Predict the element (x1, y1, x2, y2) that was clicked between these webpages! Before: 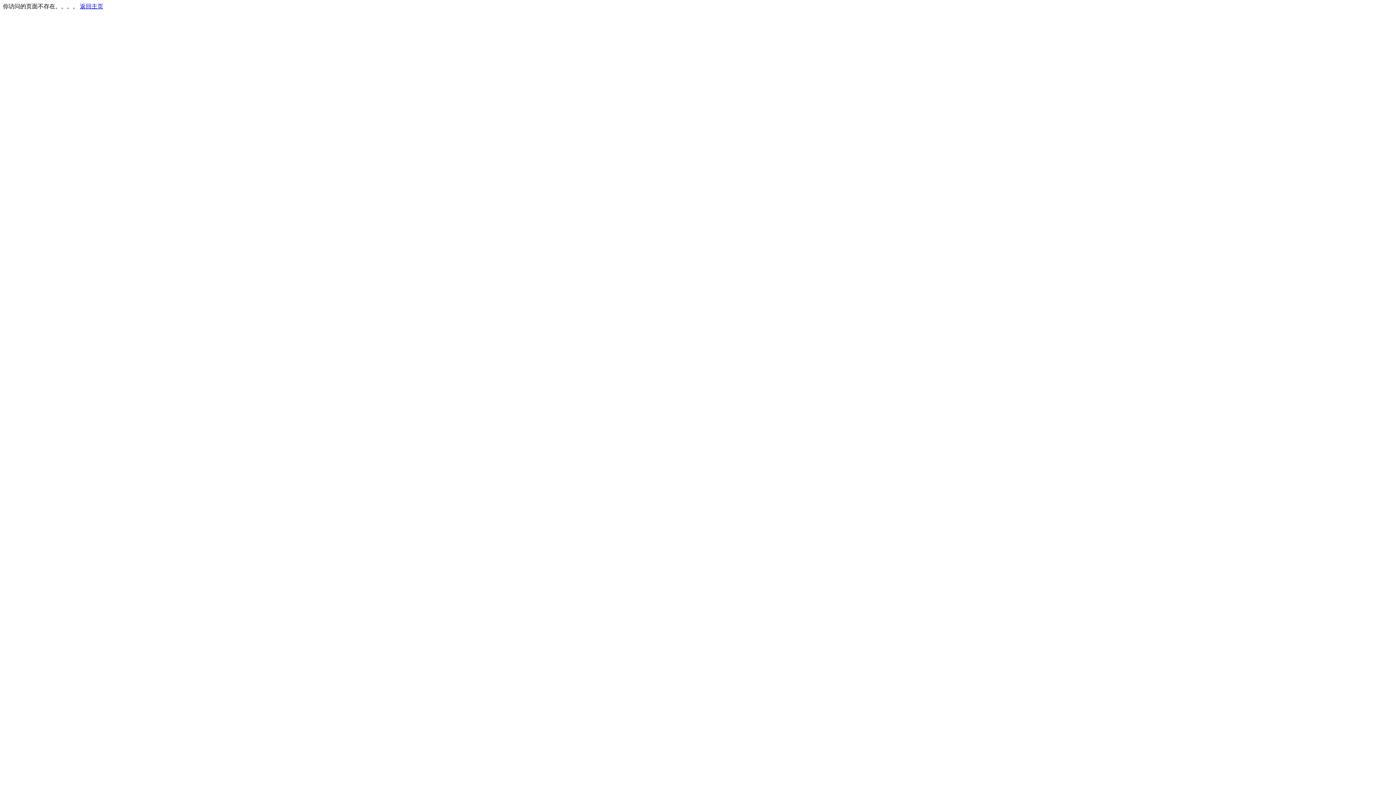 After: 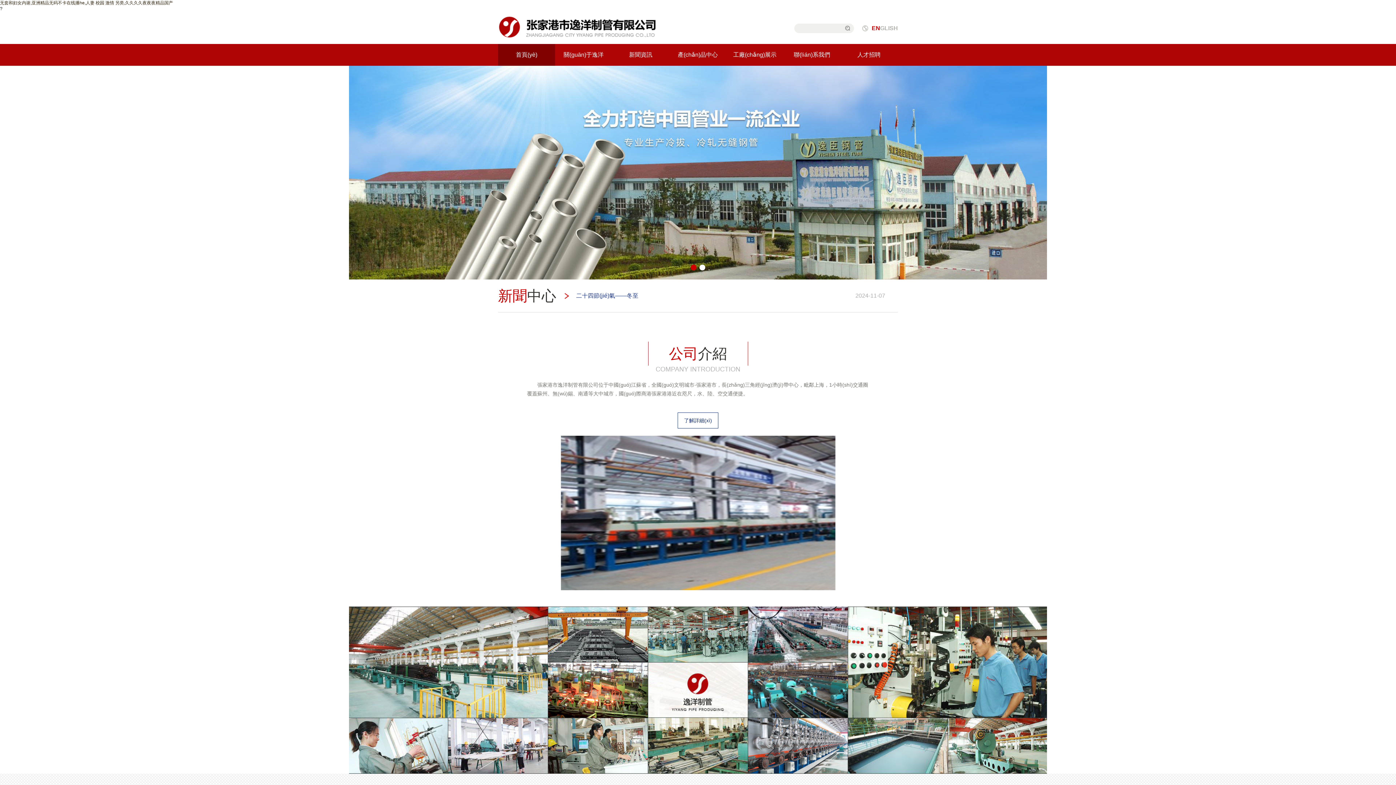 Action: label: 返回主页 bbox: (80, 3, 103, 9)